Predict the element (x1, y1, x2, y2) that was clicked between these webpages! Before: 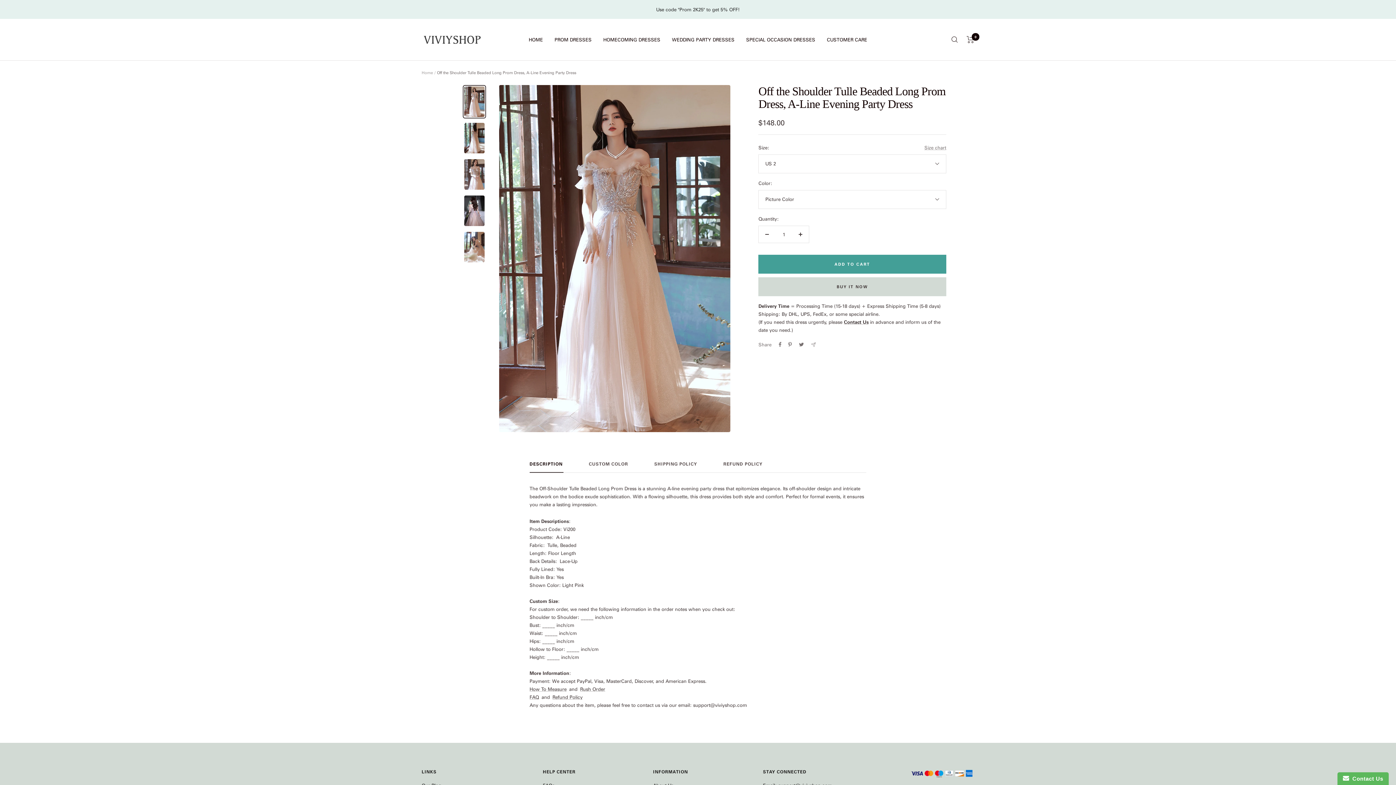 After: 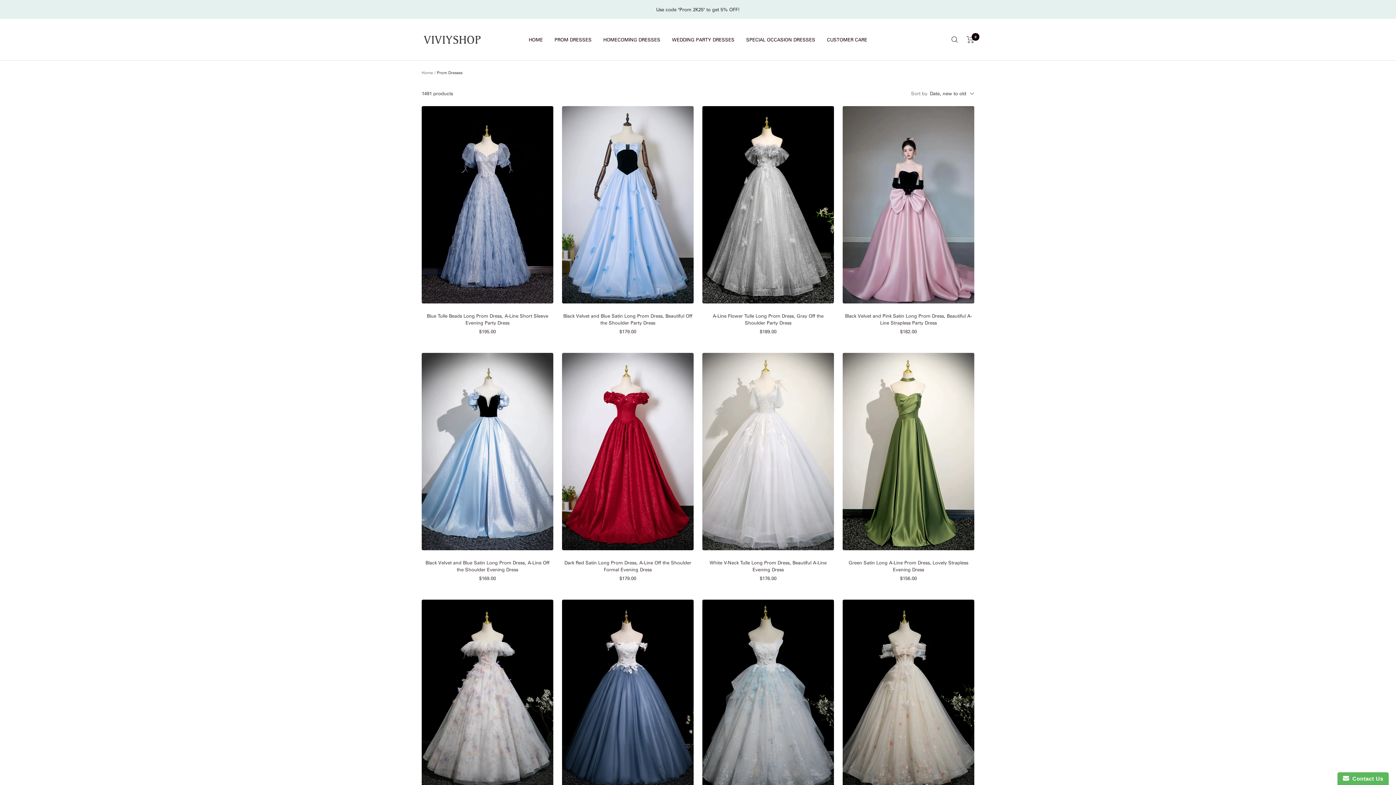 Action: label: PROM DRESSES bbox: (554, 35, 591, 43)